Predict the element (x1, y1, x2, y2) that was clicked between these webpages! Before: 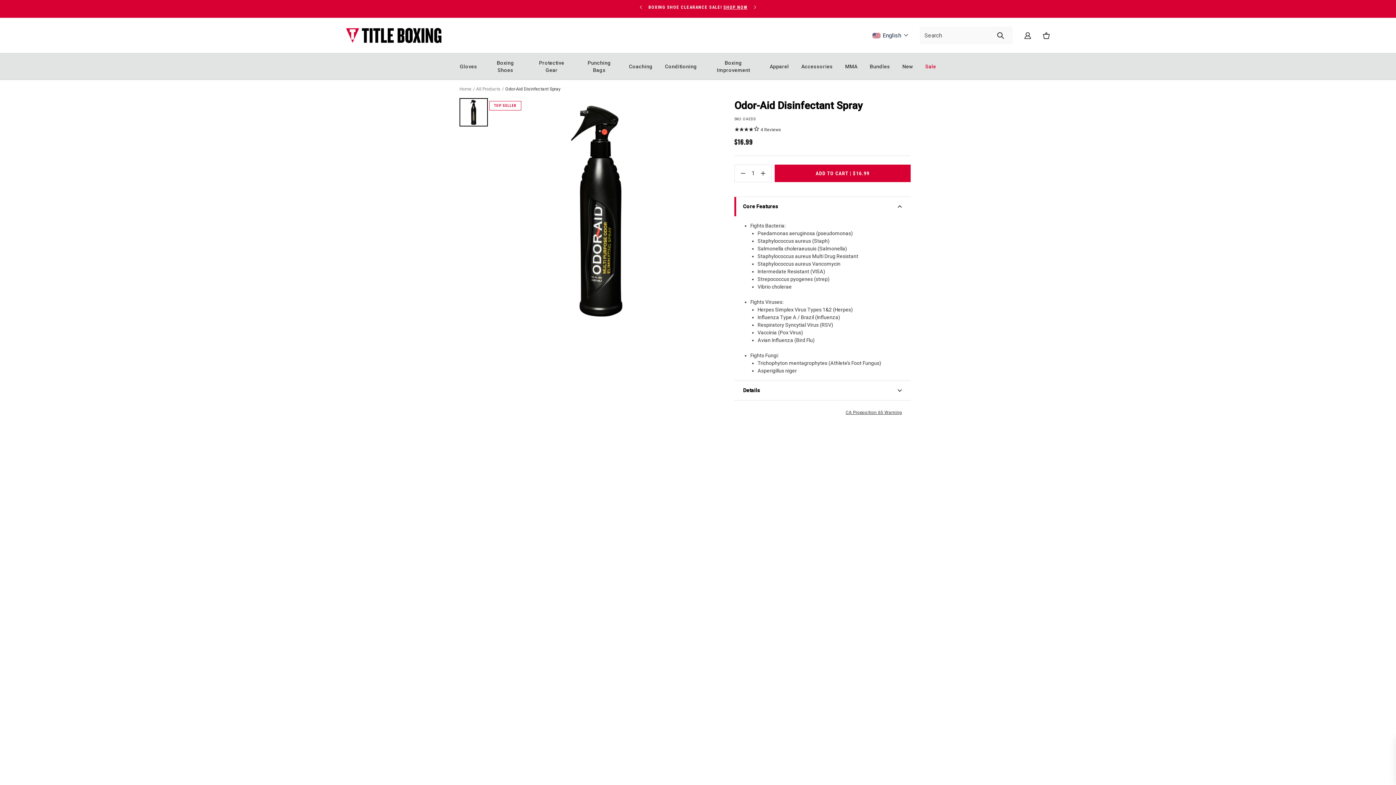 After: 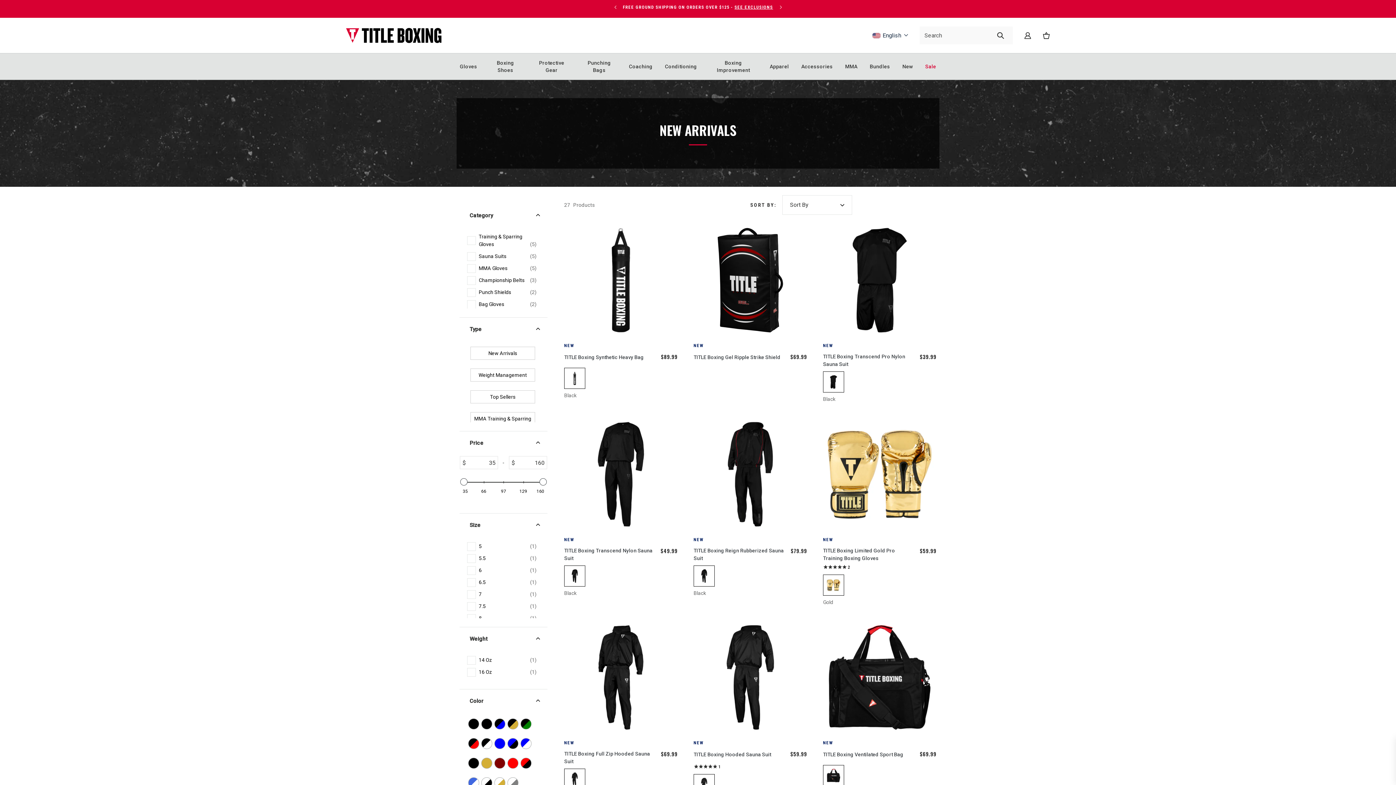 Action: bbox: (902, 62, 913, 70) label: New